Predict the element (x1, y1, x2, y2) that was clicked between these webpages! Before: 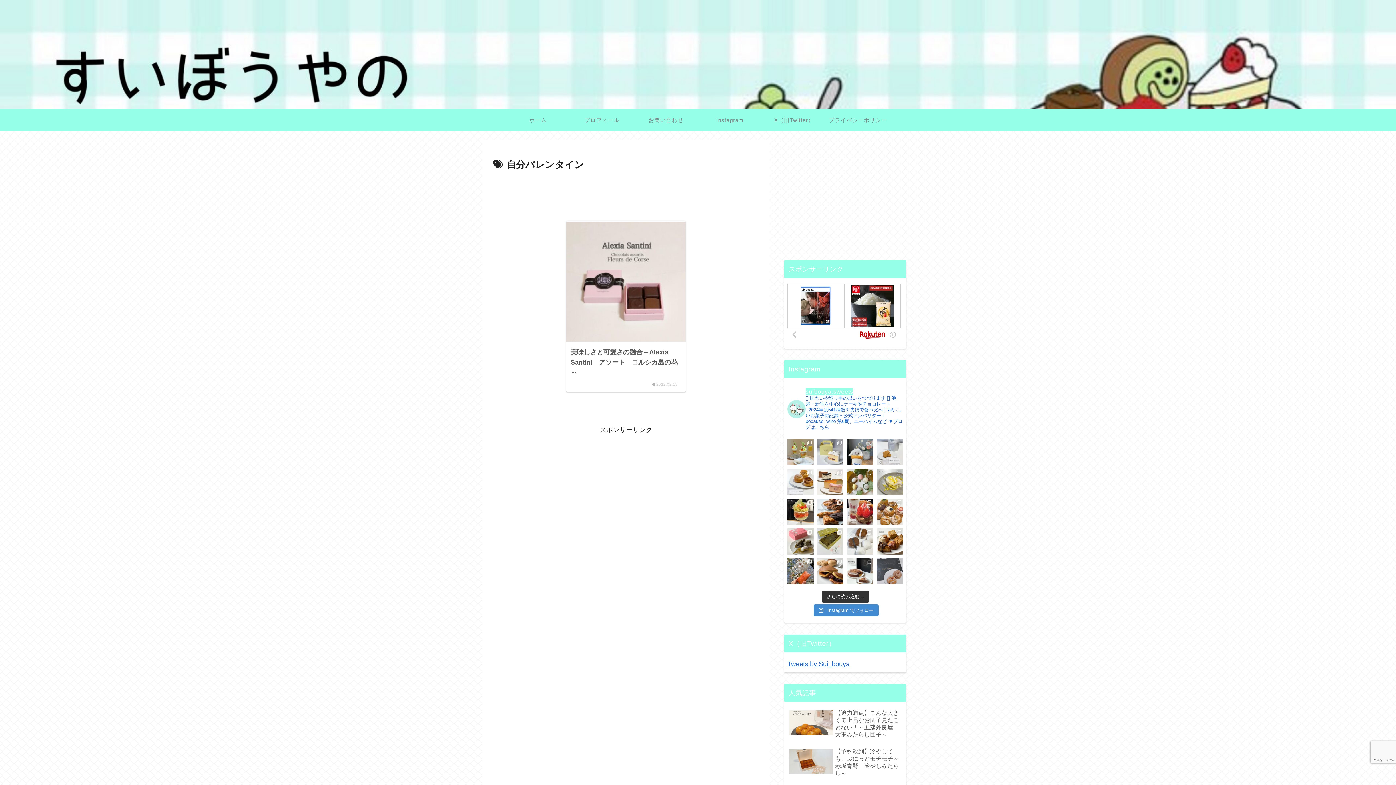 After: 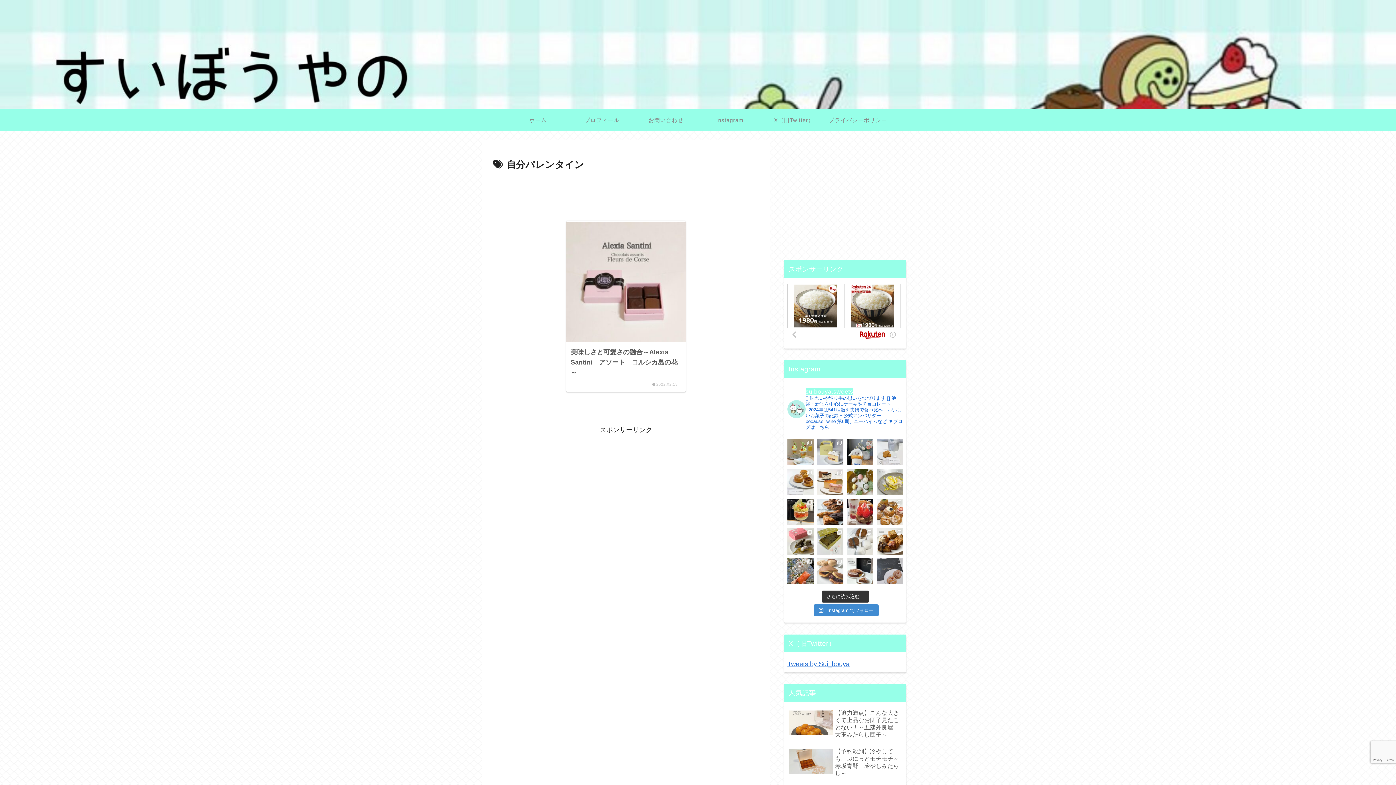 Action: bbox: (817, 558, 843, 584)